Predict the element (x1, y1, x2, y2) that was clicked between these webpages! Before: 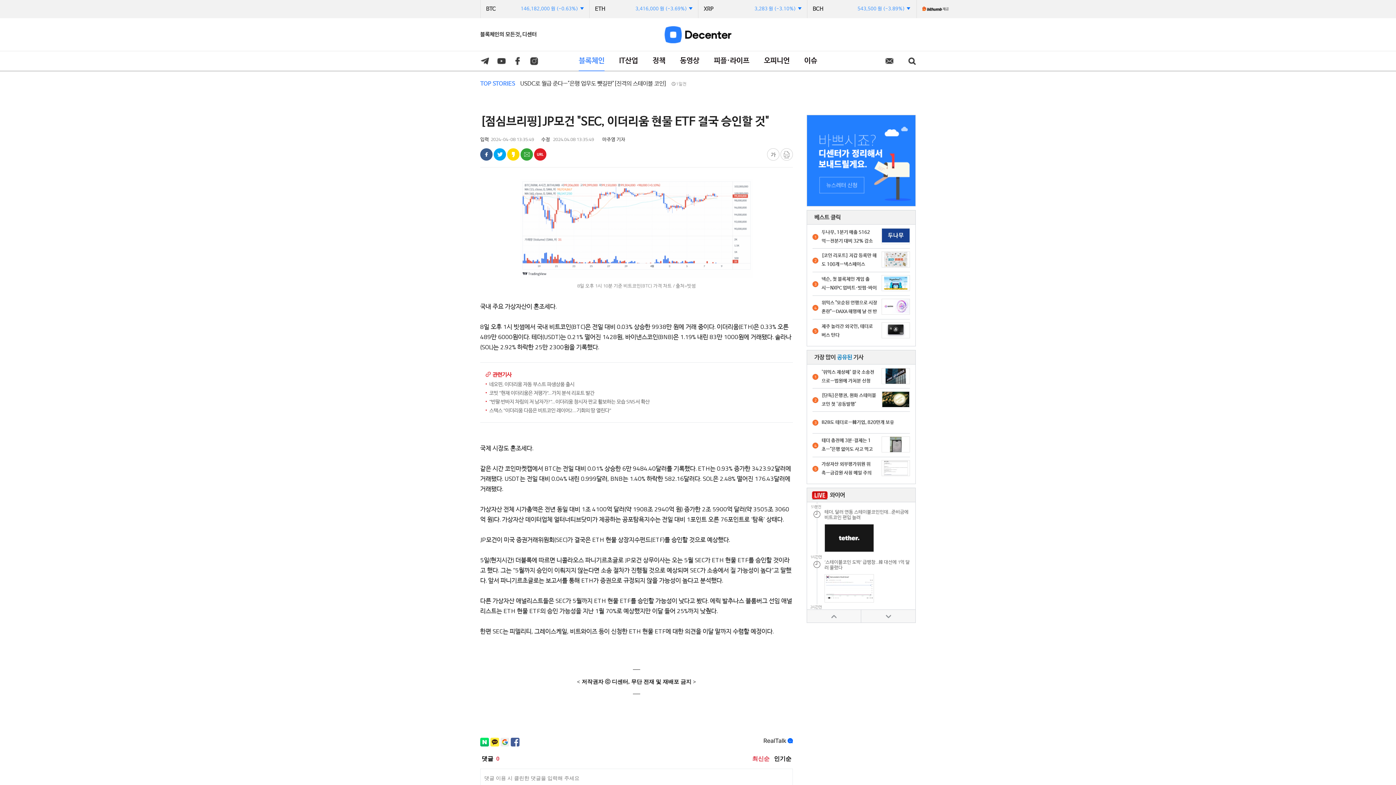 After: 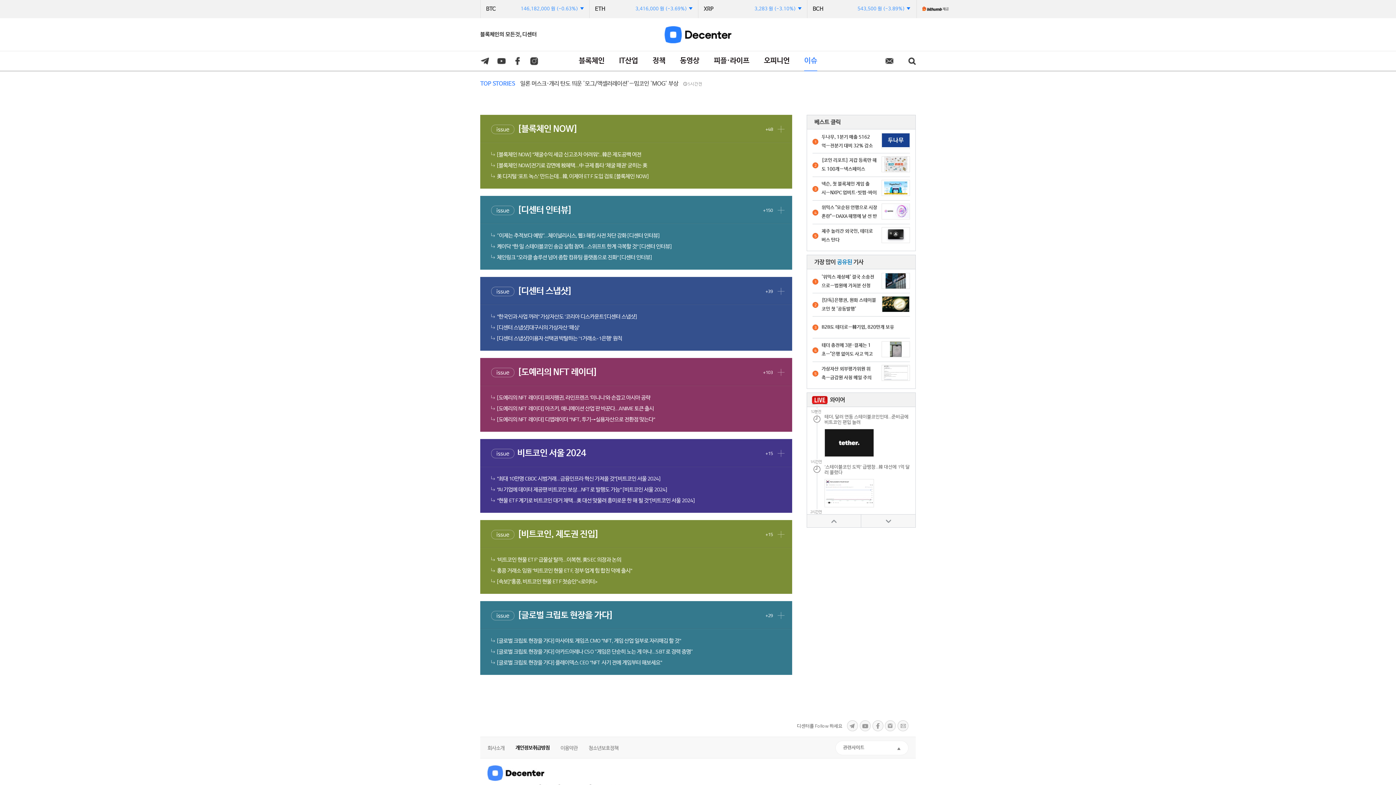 Action: label: 이슈 bbox: (804, 51, 817, 70)